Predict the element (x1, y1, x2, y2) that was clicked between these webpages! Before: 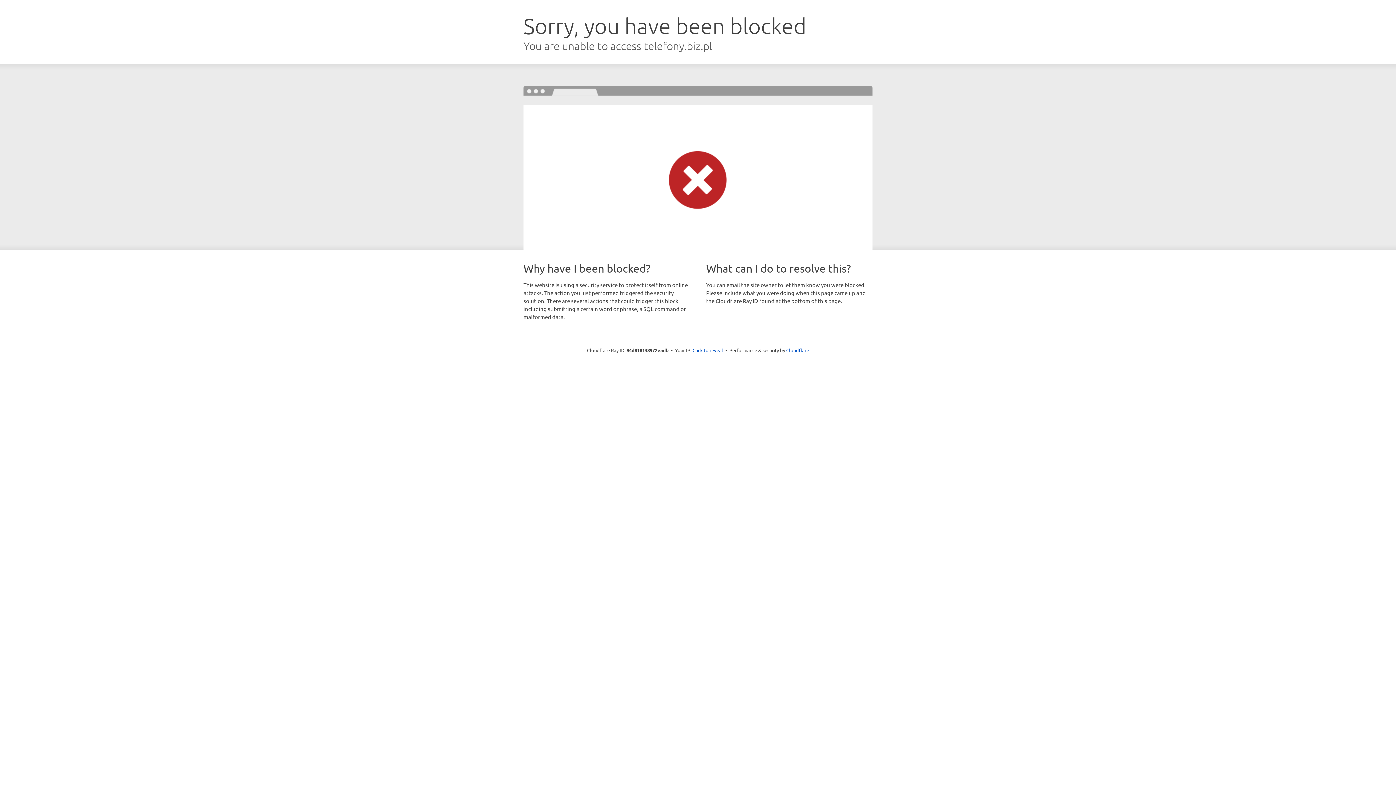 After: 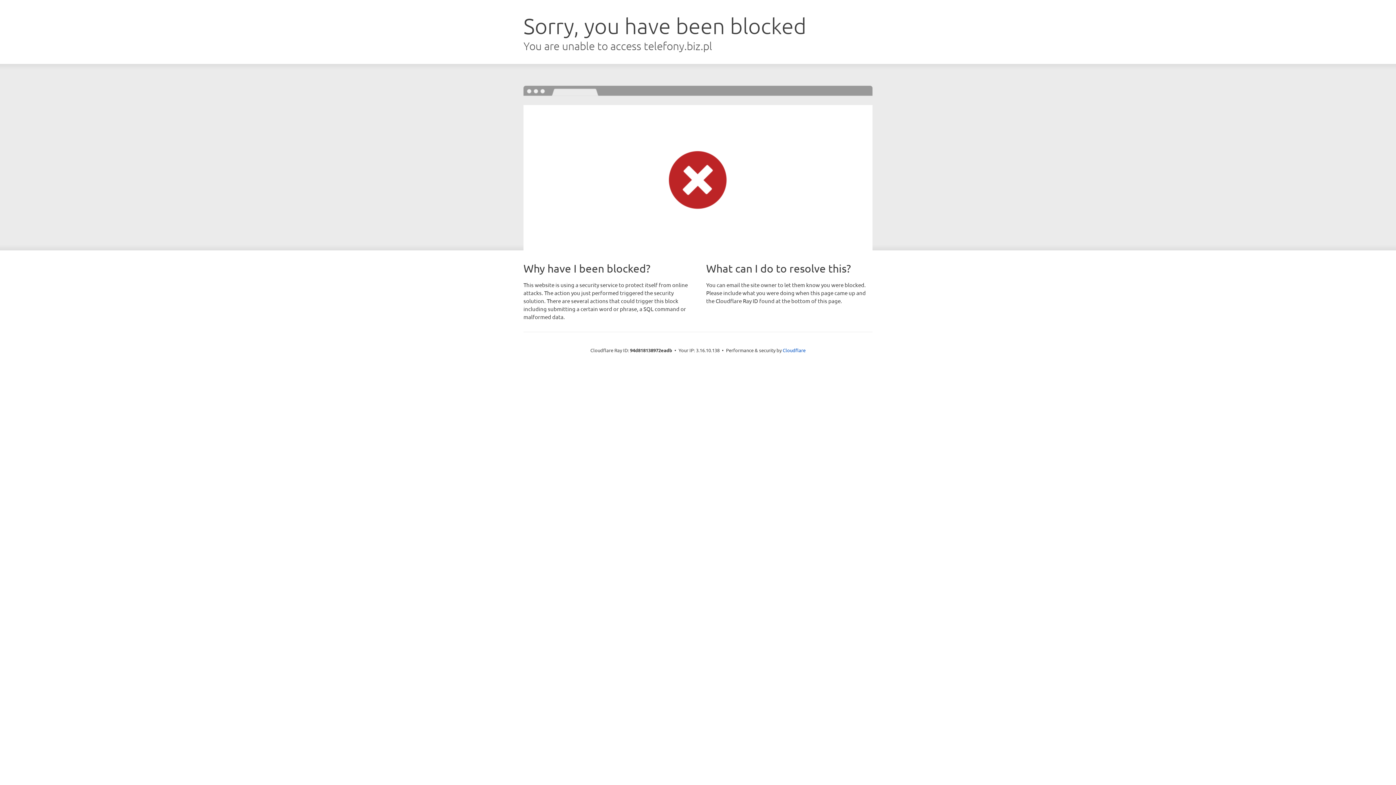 Action: bbox: (692, 346, 723, 353) label: Click to reveal